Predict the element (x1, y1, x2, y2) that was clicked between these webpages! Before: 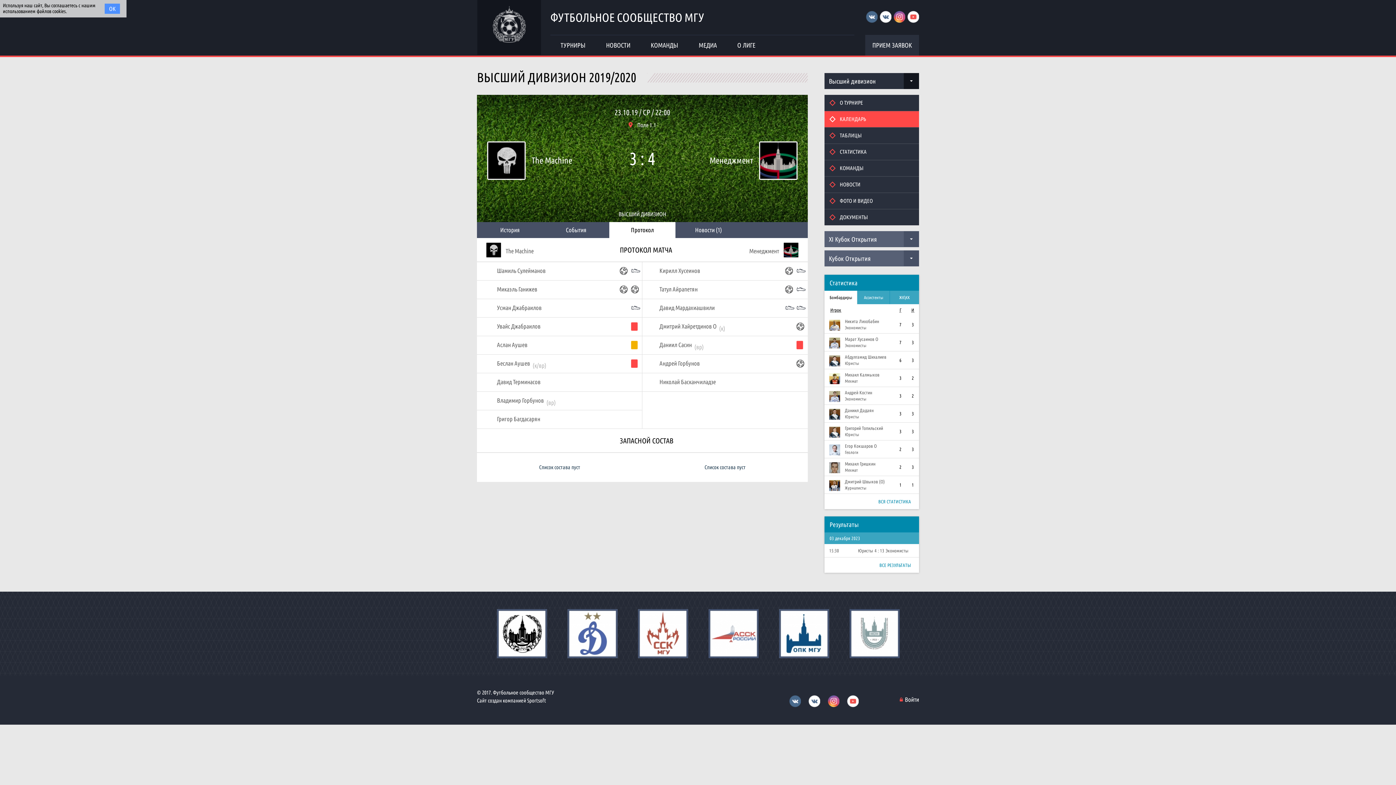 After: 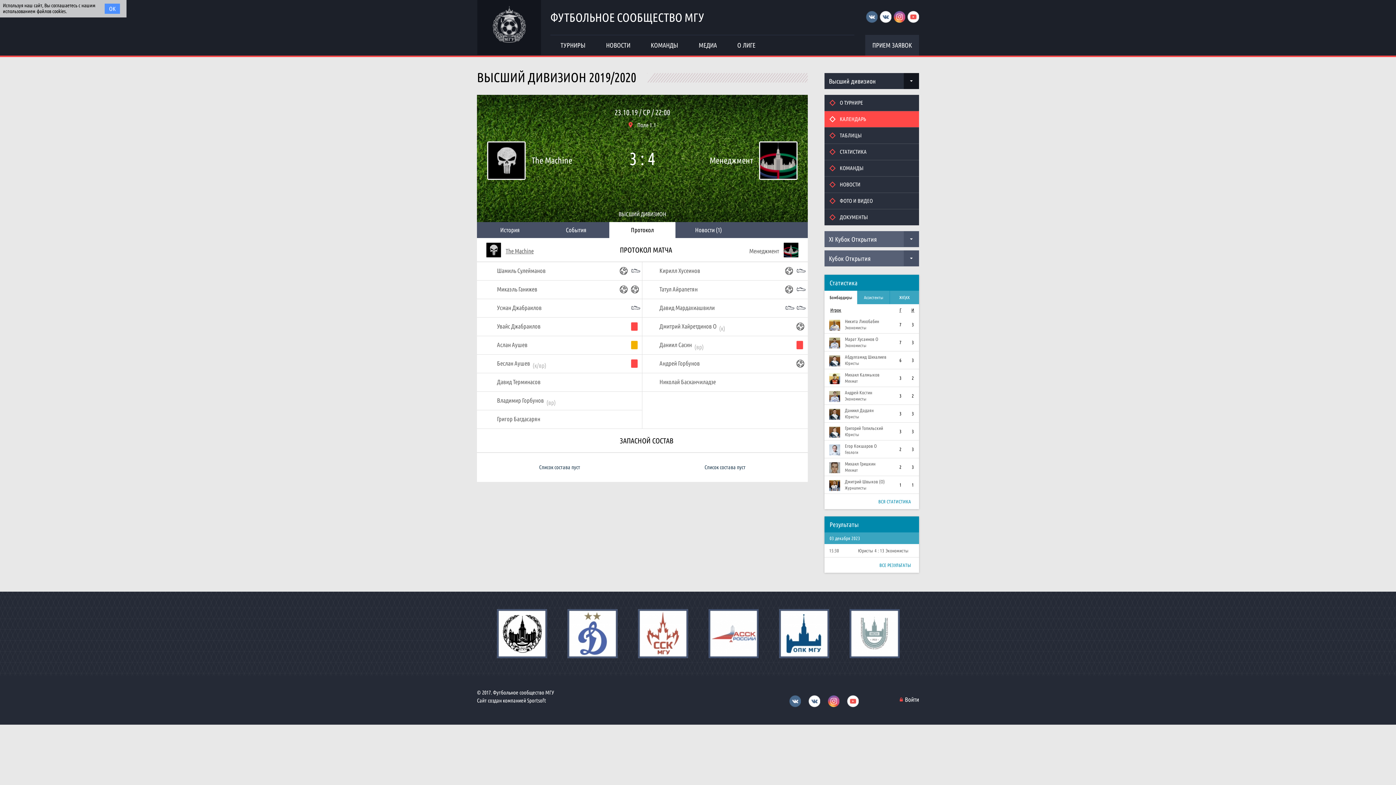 Action: bbox: (505, 247, 533, 254) label: The Machine